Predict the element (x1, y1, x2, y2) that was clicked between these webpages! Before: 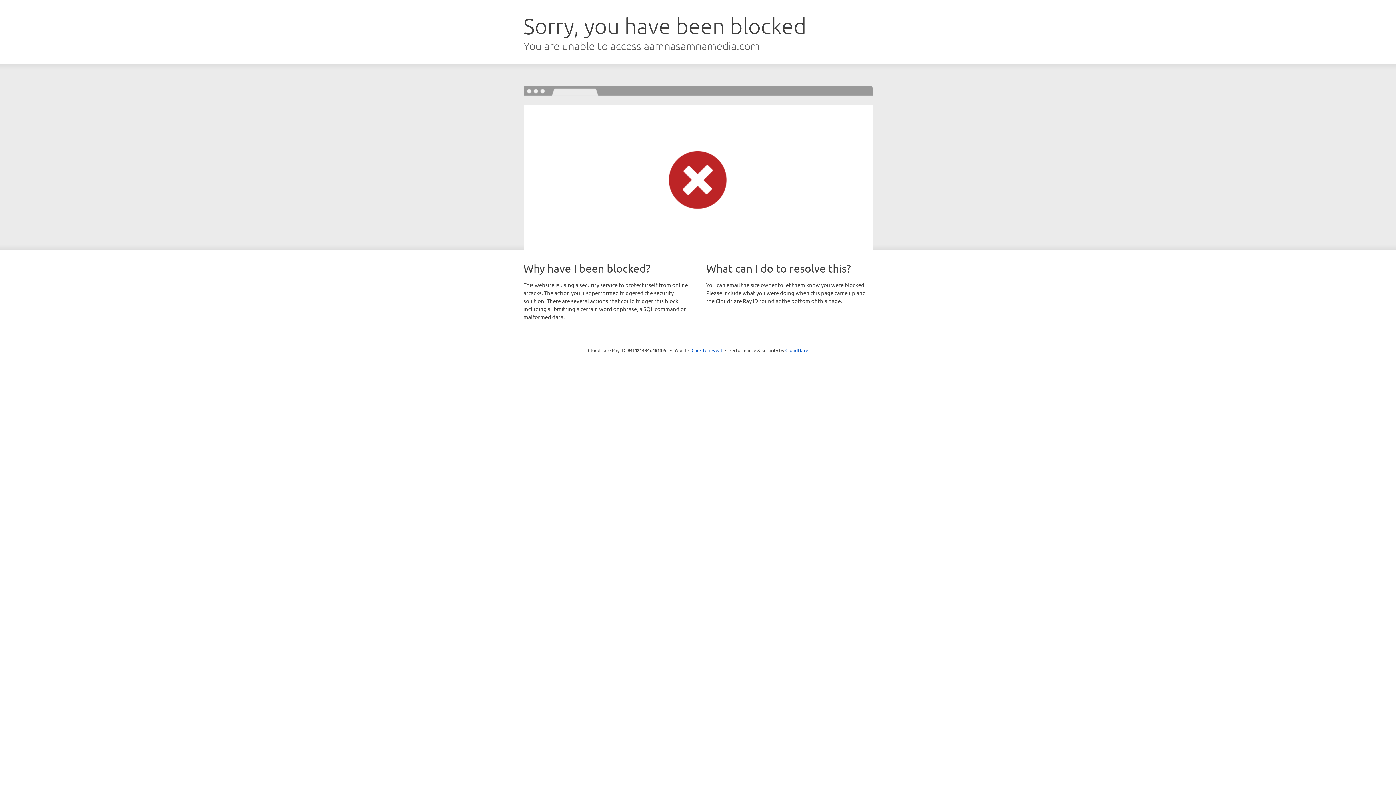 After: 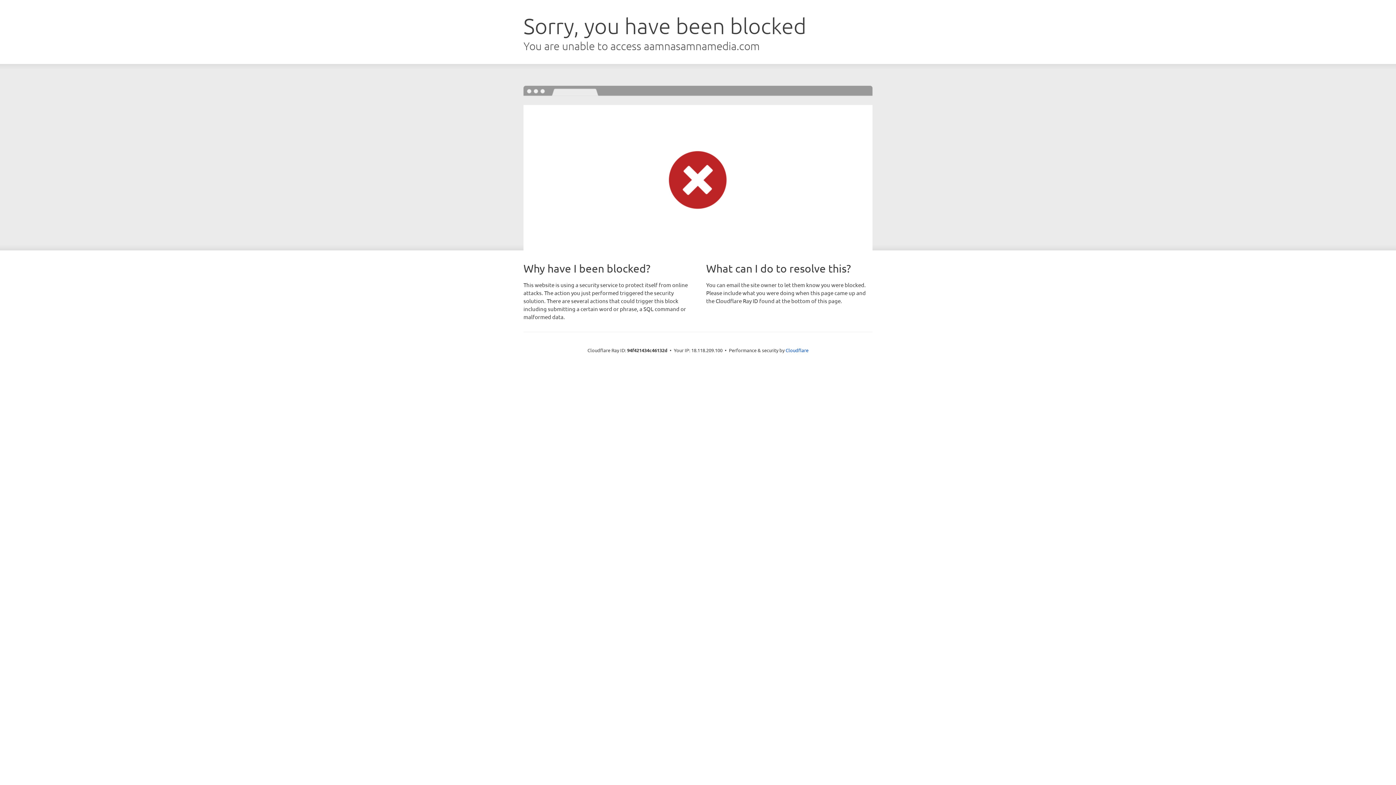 Action: bbox: (691, 346, 722, 353) label: Click to reveal